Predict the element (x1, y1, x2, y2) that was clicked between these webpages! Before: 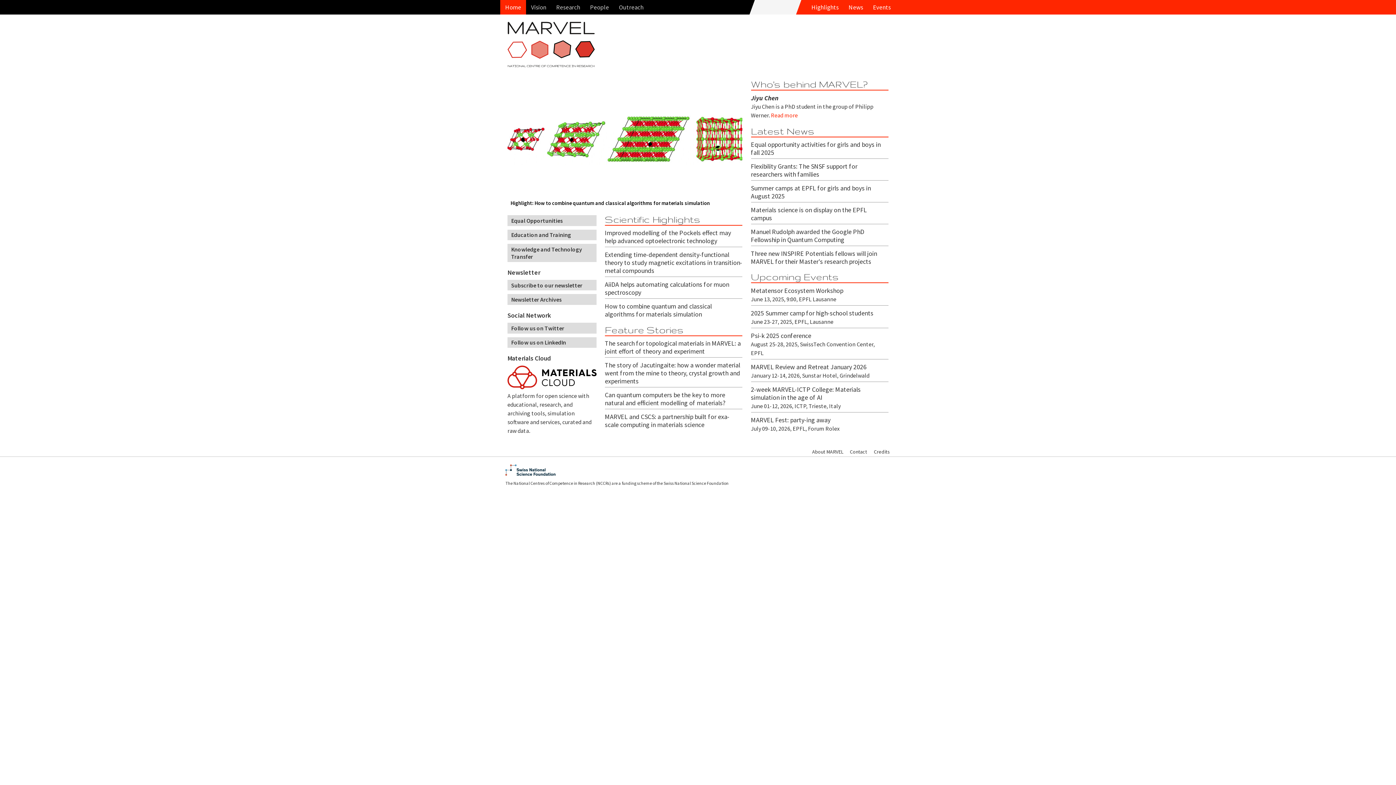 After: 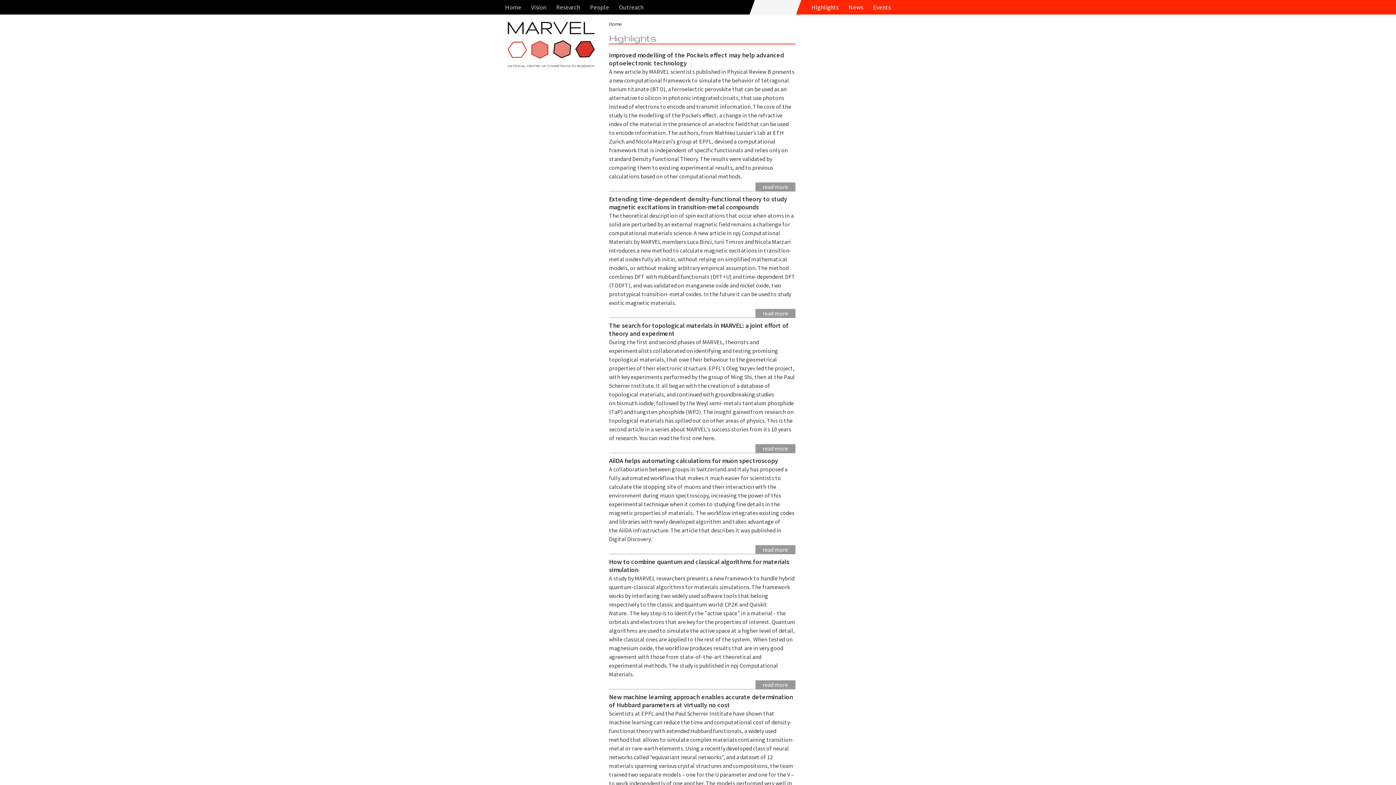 Action: label: Highlights bbox: (793, 0, 843, 14)